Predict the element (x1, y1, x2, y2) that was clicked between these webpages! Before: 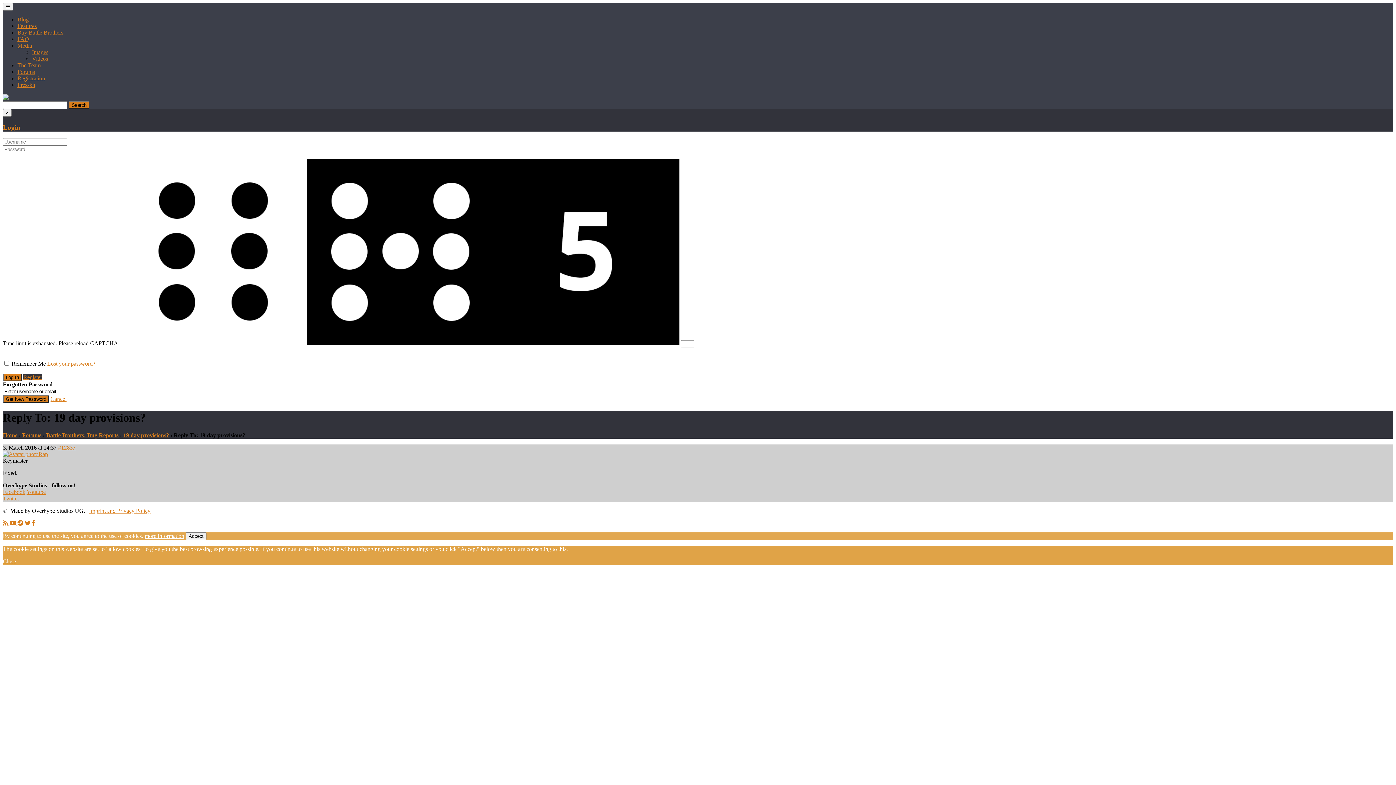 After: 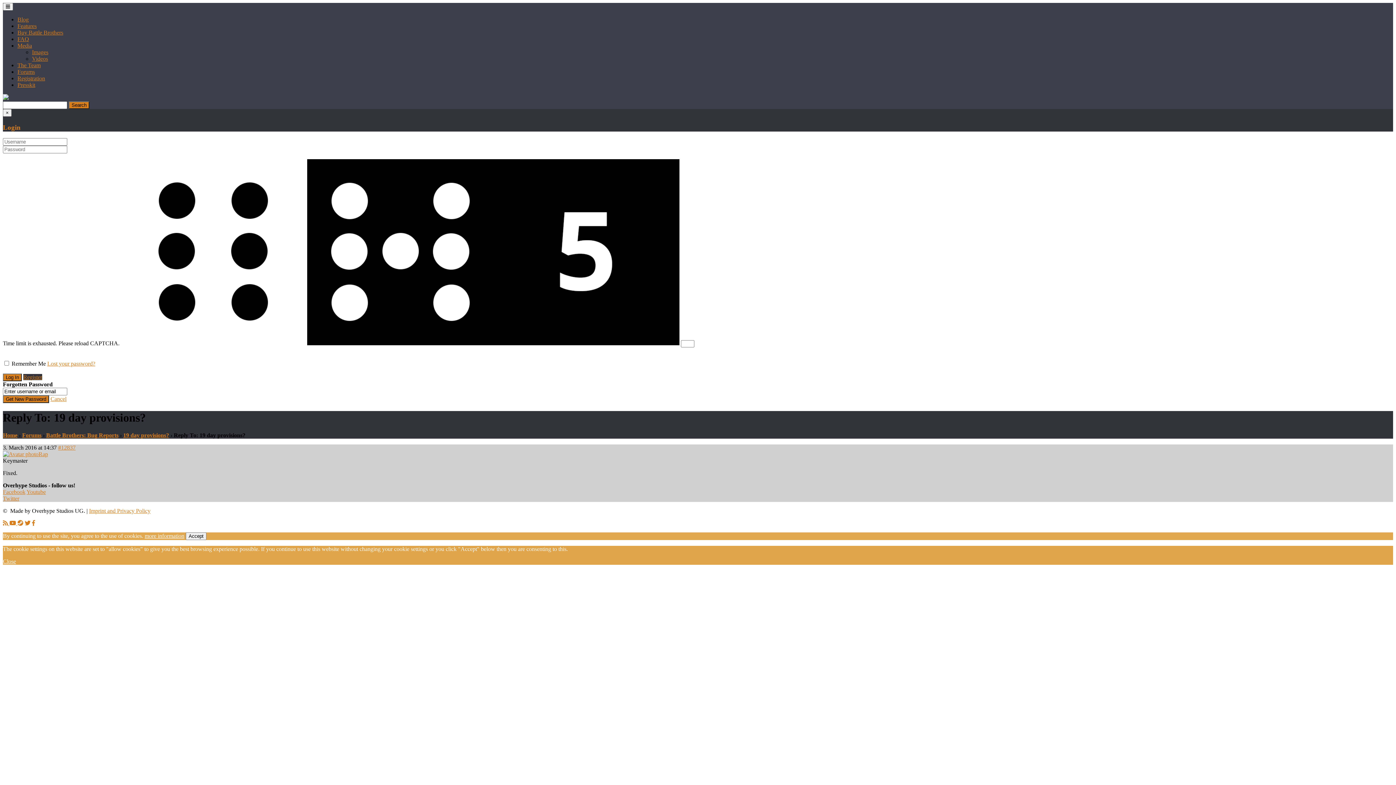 Action: label:   bbox: (2, 520, 9, 526)